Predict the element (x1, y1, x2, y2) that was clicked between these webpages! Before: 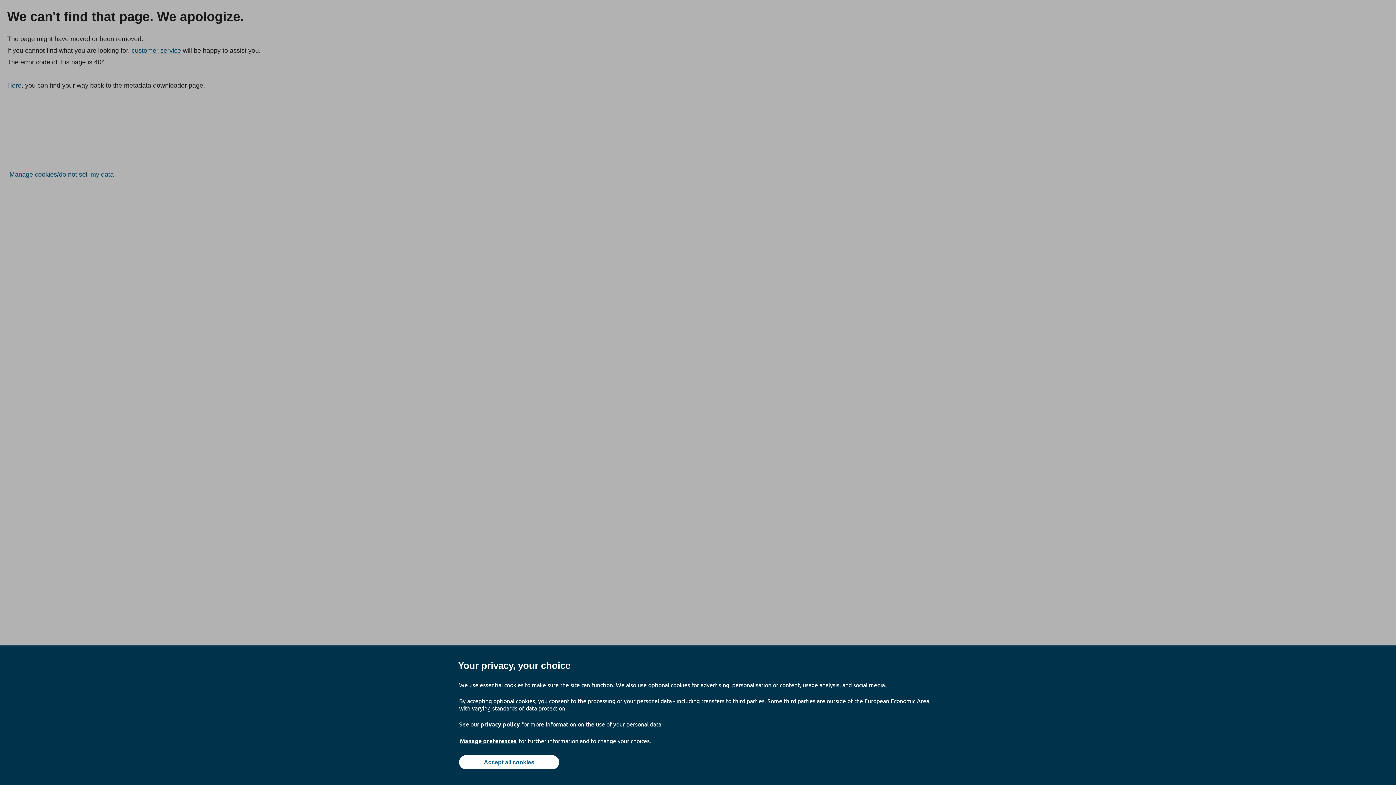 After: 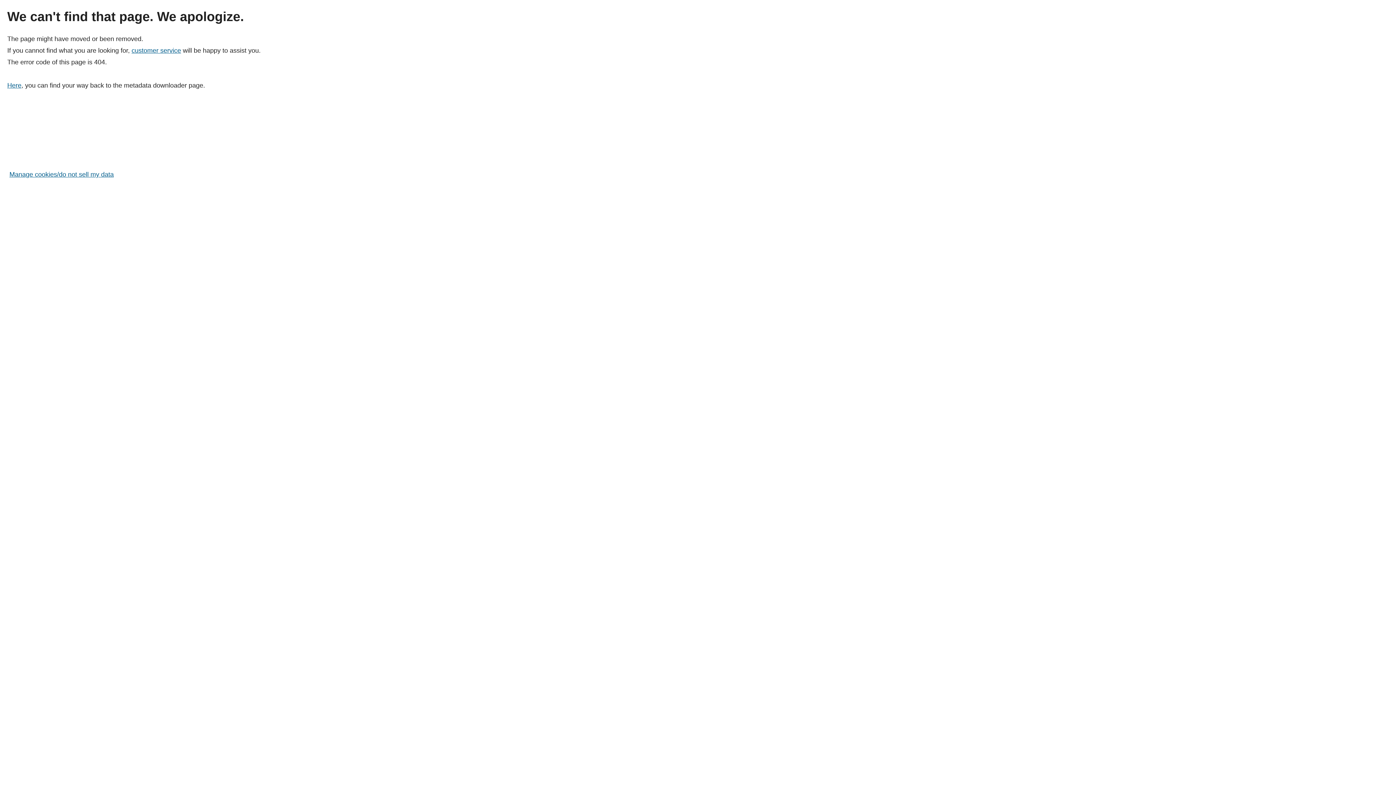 Action: label: Accept all cookies bbox: (459, 755, 559, 769)